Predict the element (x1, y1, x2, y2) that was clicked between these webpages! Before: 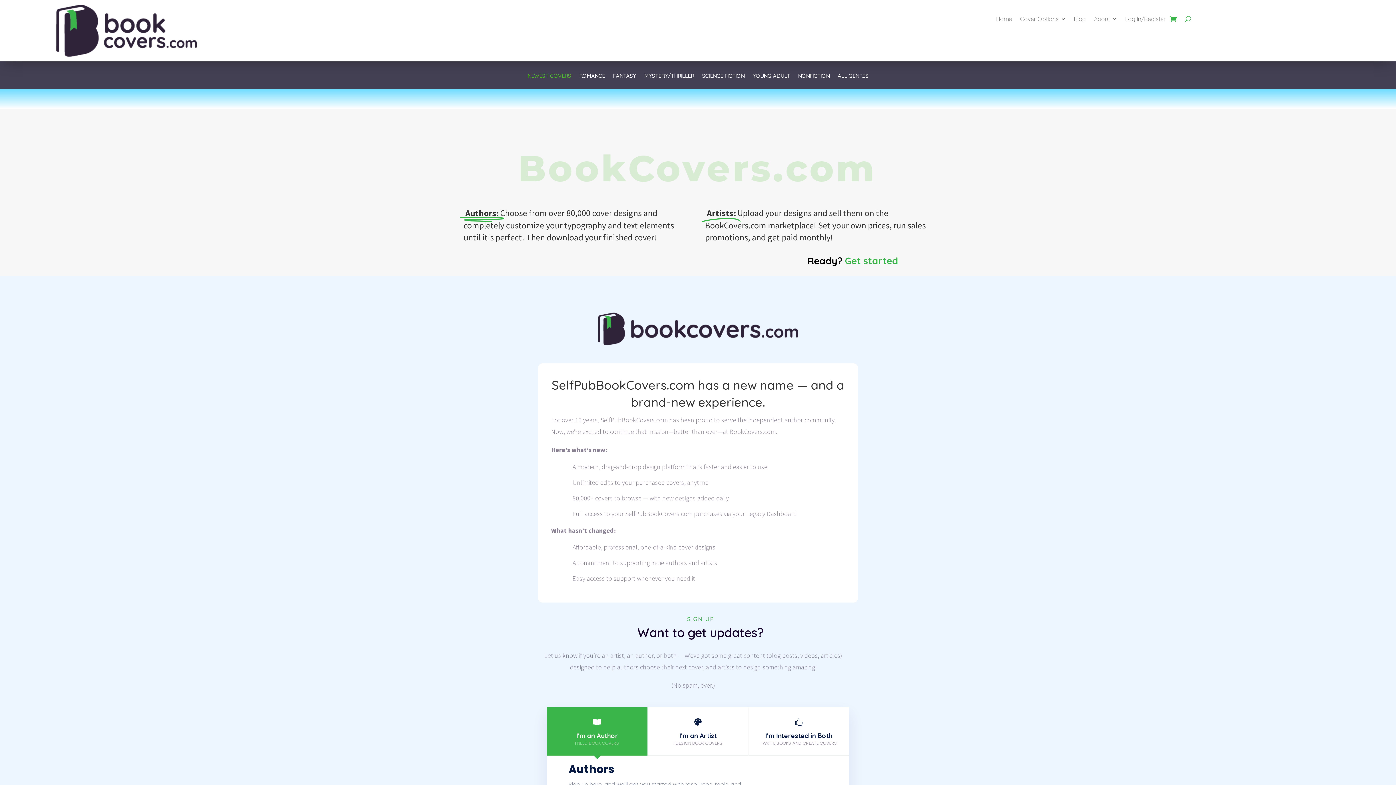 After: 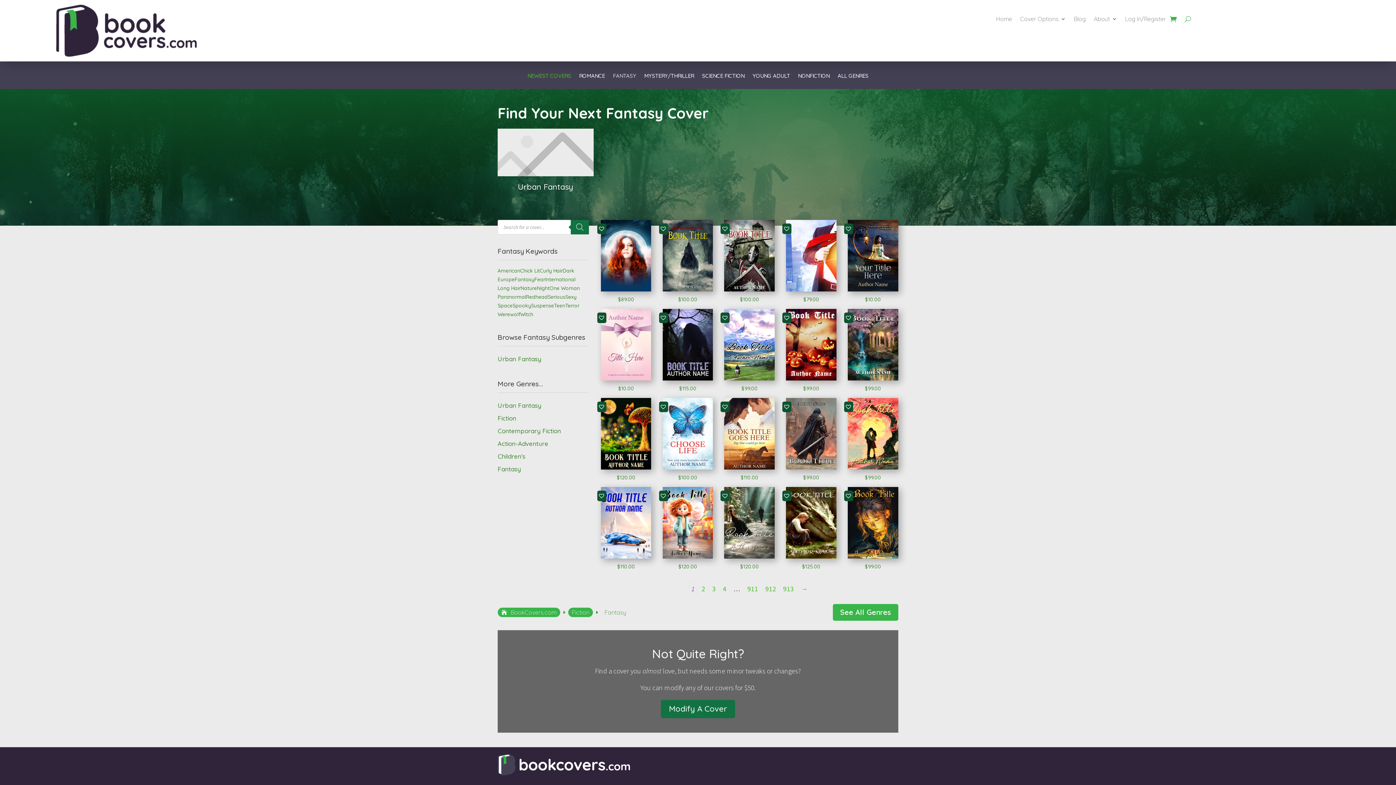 Action: bbox: (613, 73, 636, 89) label: FANTASY